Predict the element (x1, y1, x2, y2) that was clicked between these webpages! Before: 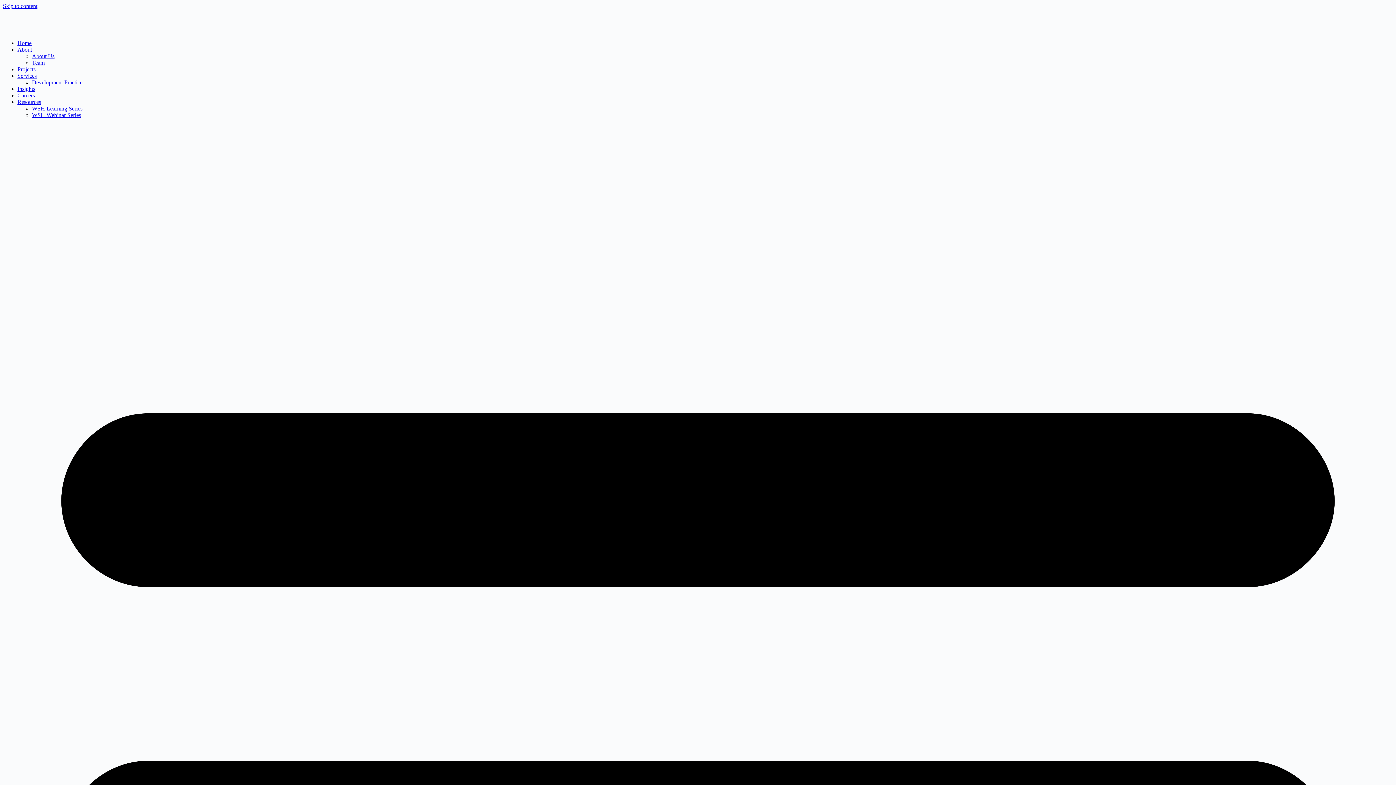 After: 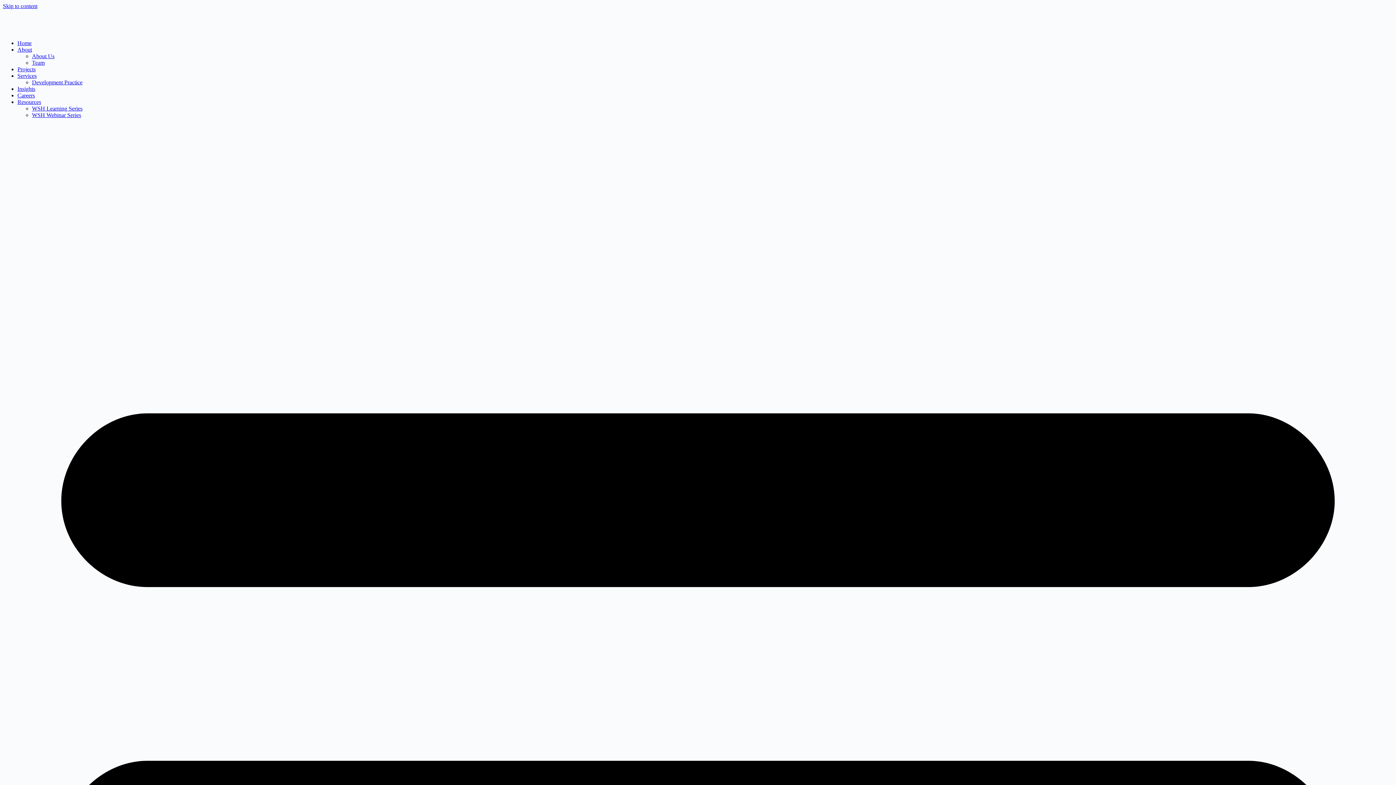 Action: bbox: (17, 72, 36, 78) label: Services